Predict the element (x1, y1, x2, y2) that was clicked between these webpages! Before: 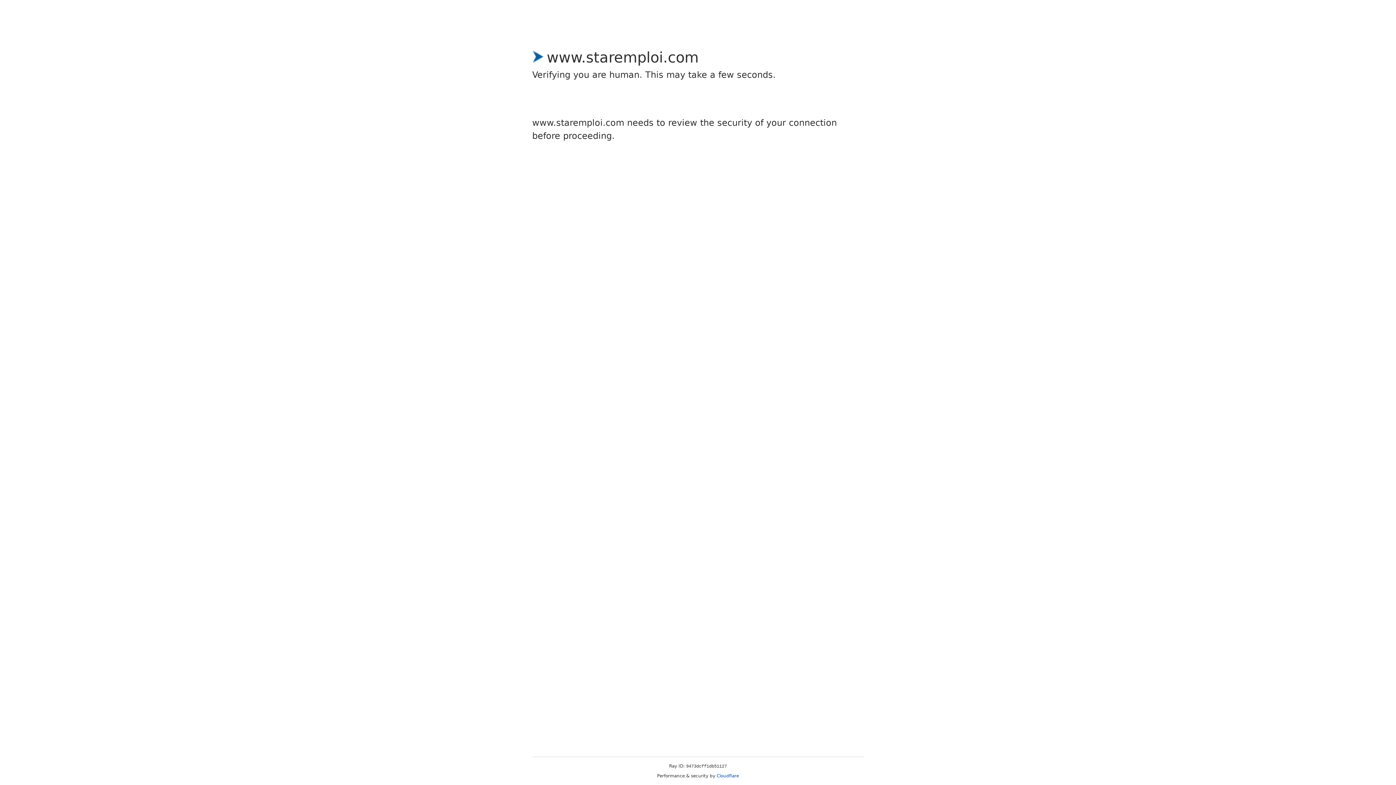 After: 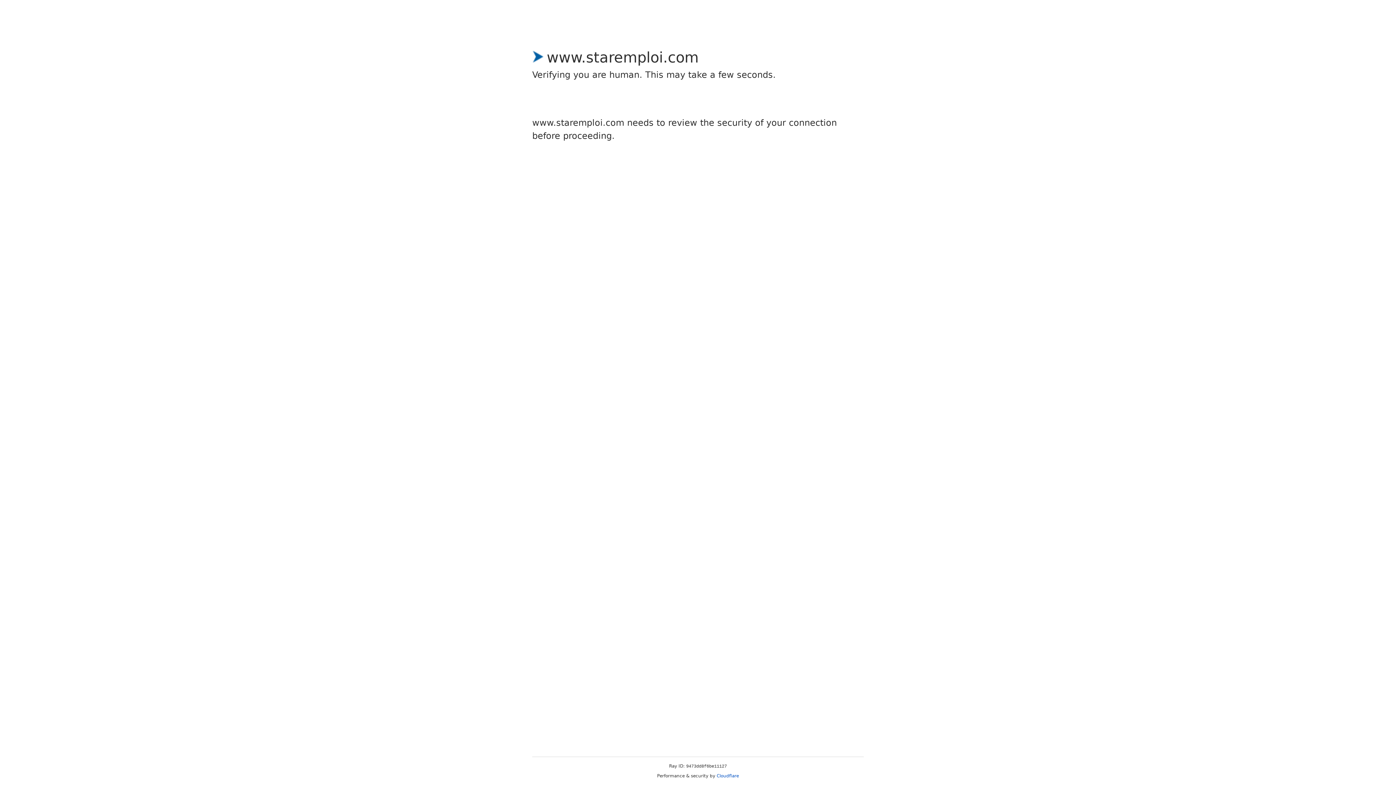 Action: bbox: (716, 773, 739, 778) label: Cloudflare